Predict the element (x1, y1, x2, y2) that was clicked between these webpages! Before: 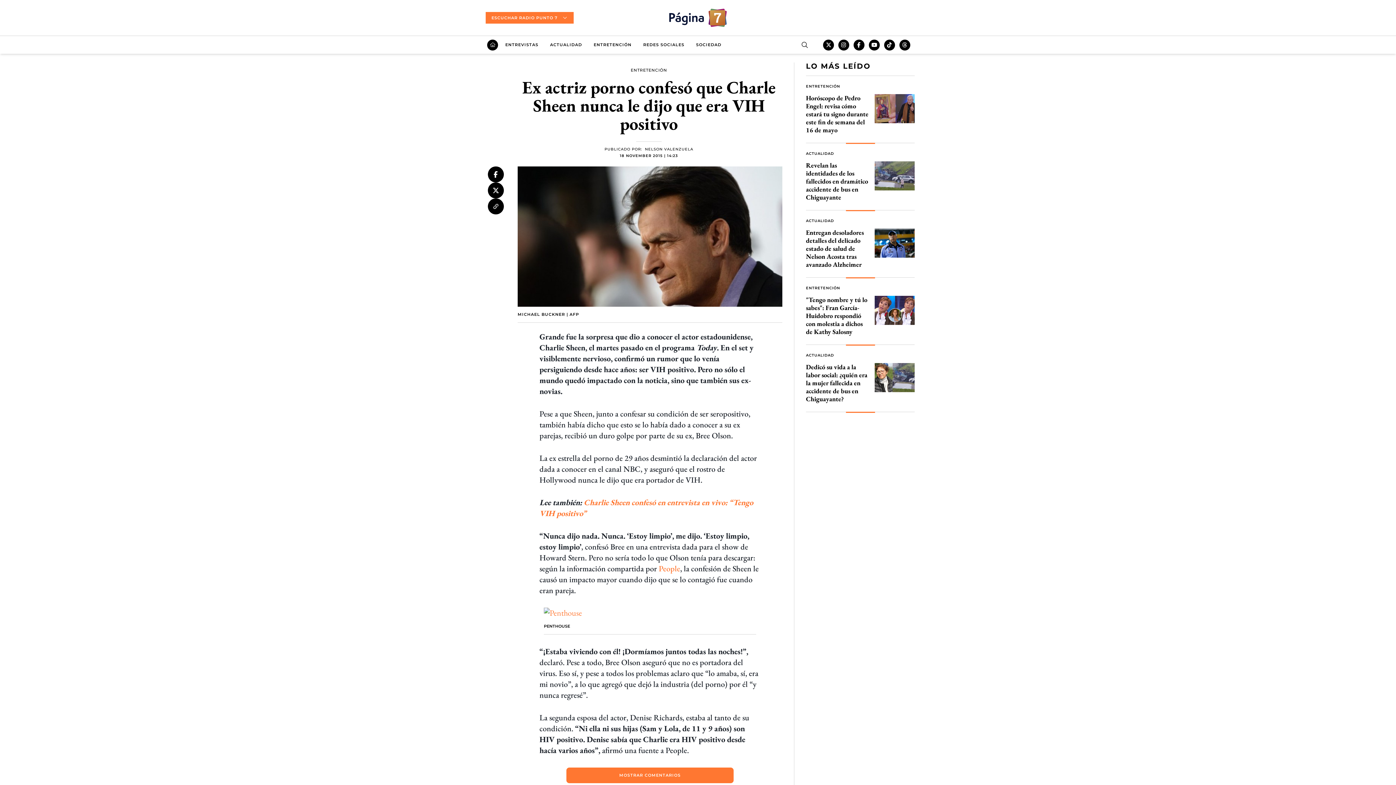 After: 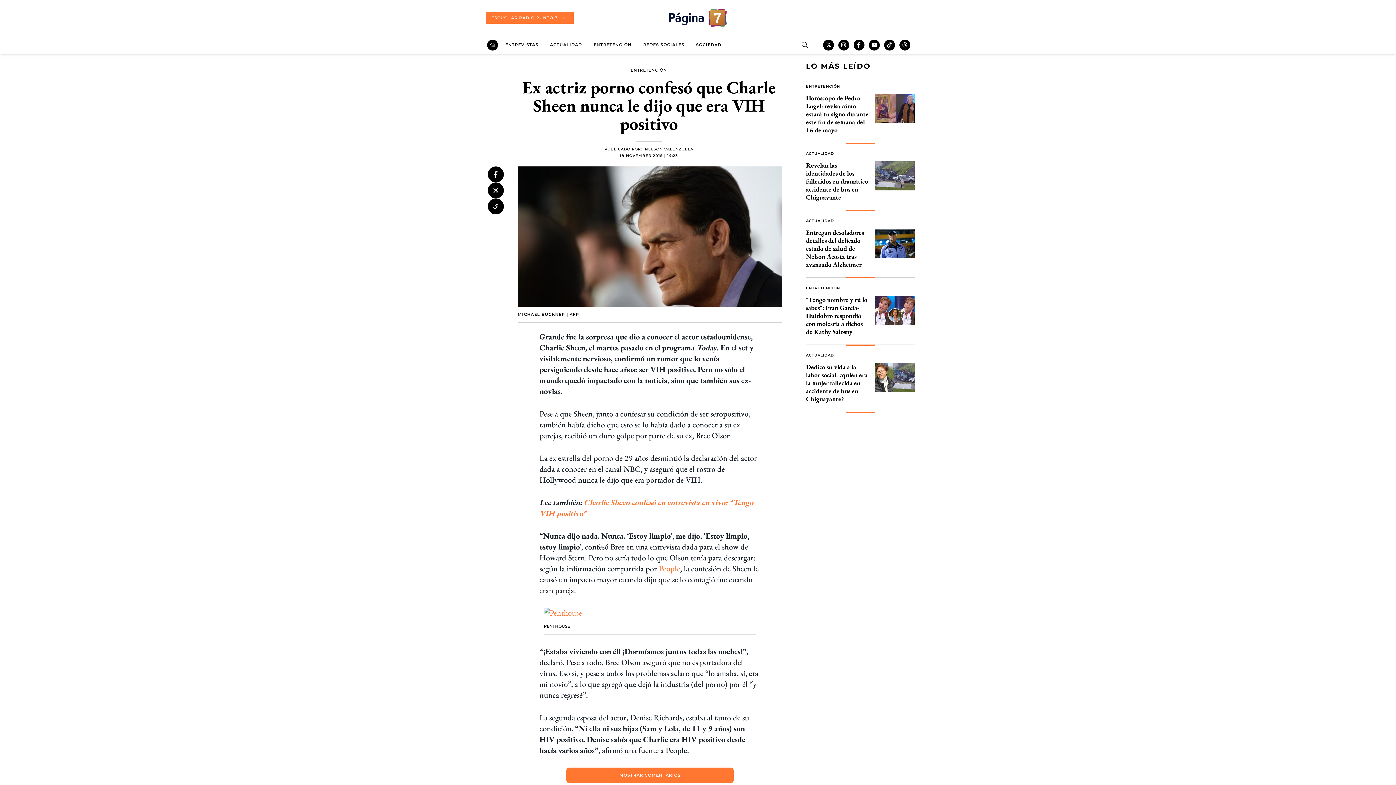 Action: bbox: (899, 39, 910, 50)